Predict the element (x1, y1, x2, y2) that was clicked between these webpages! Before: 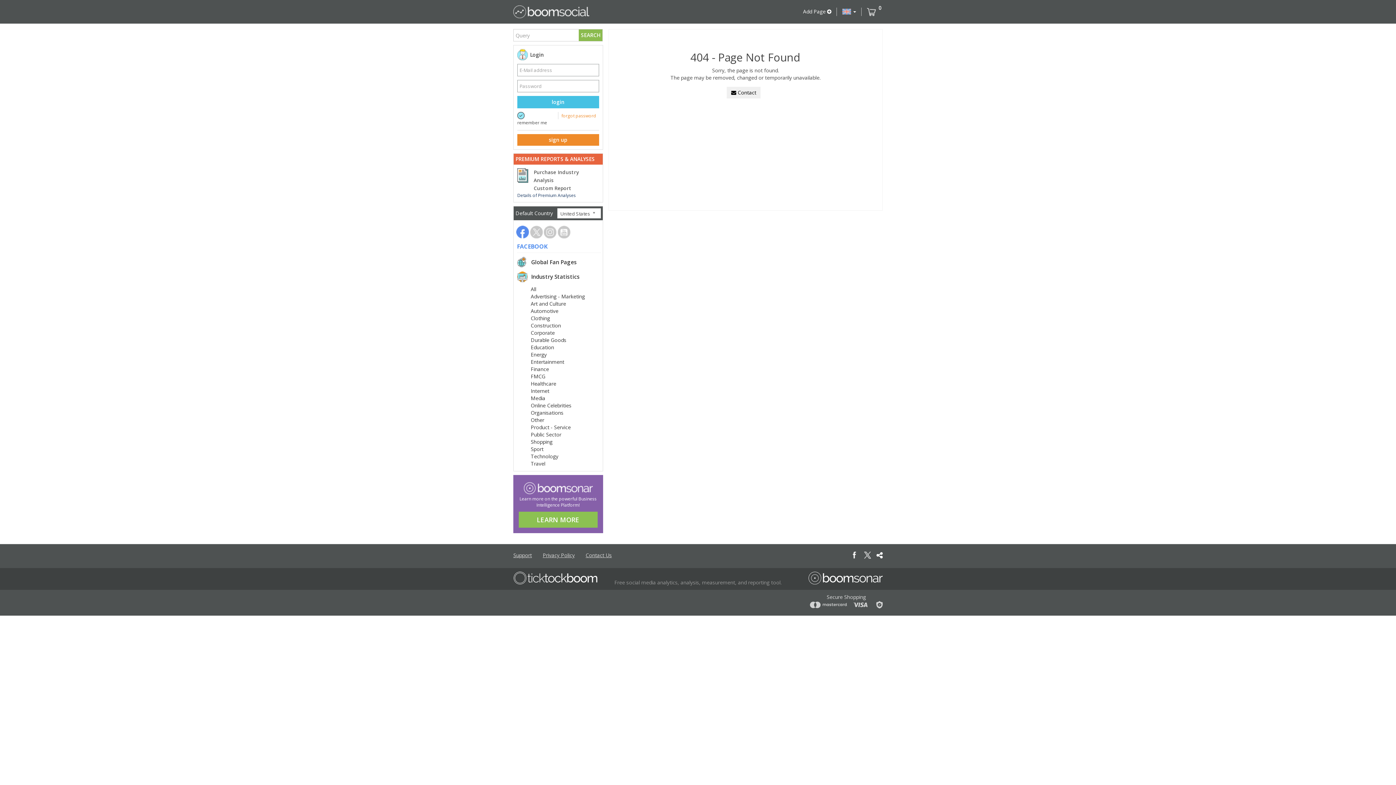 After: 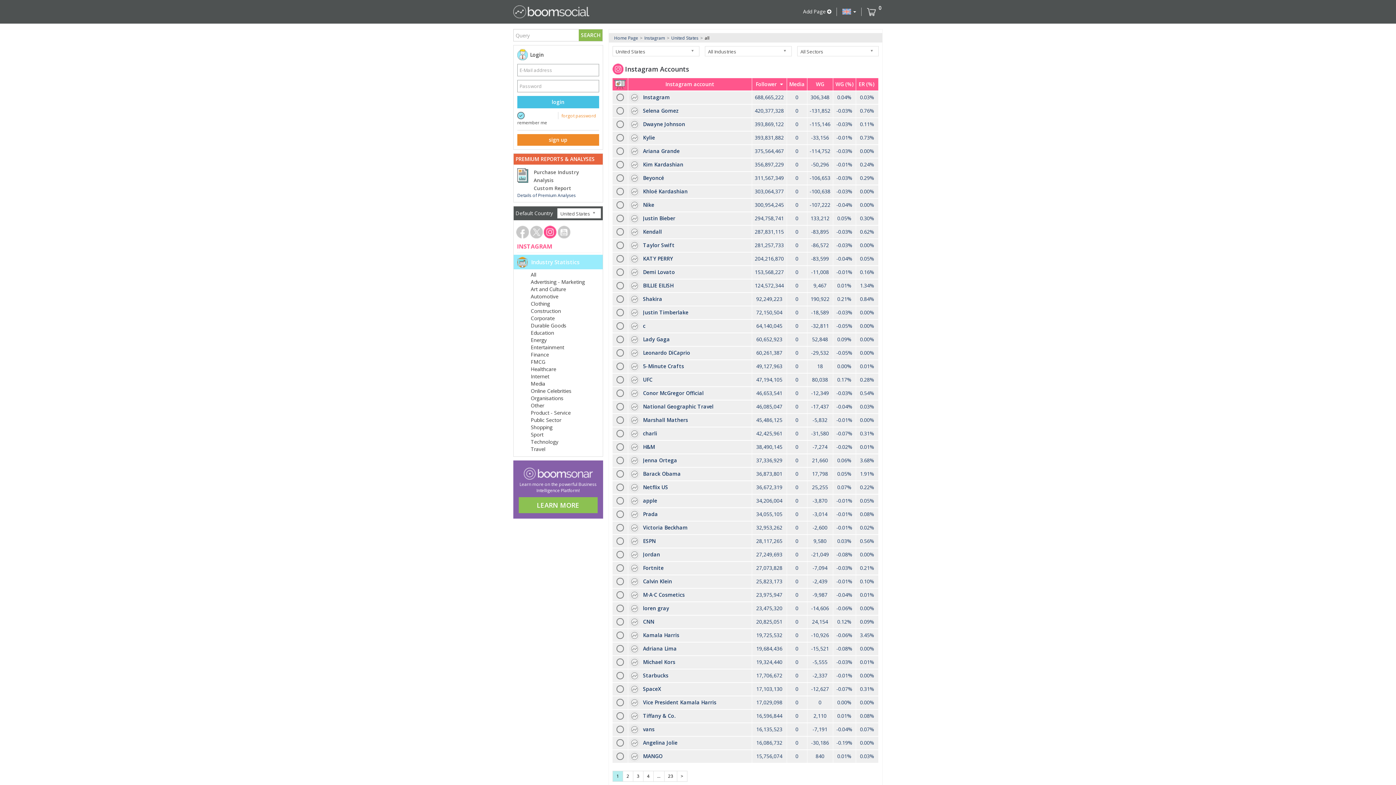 Action: bbox: (544, 225, 556, 238)